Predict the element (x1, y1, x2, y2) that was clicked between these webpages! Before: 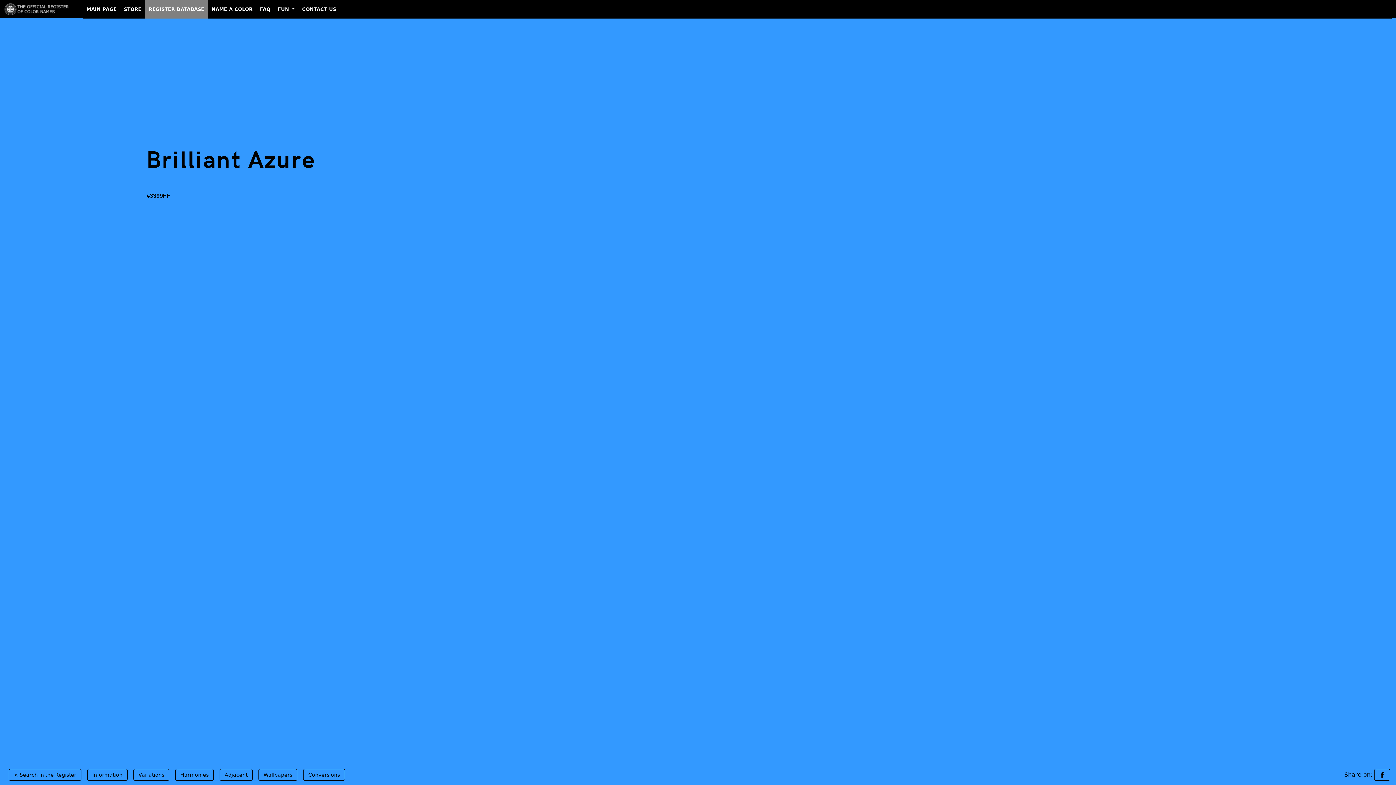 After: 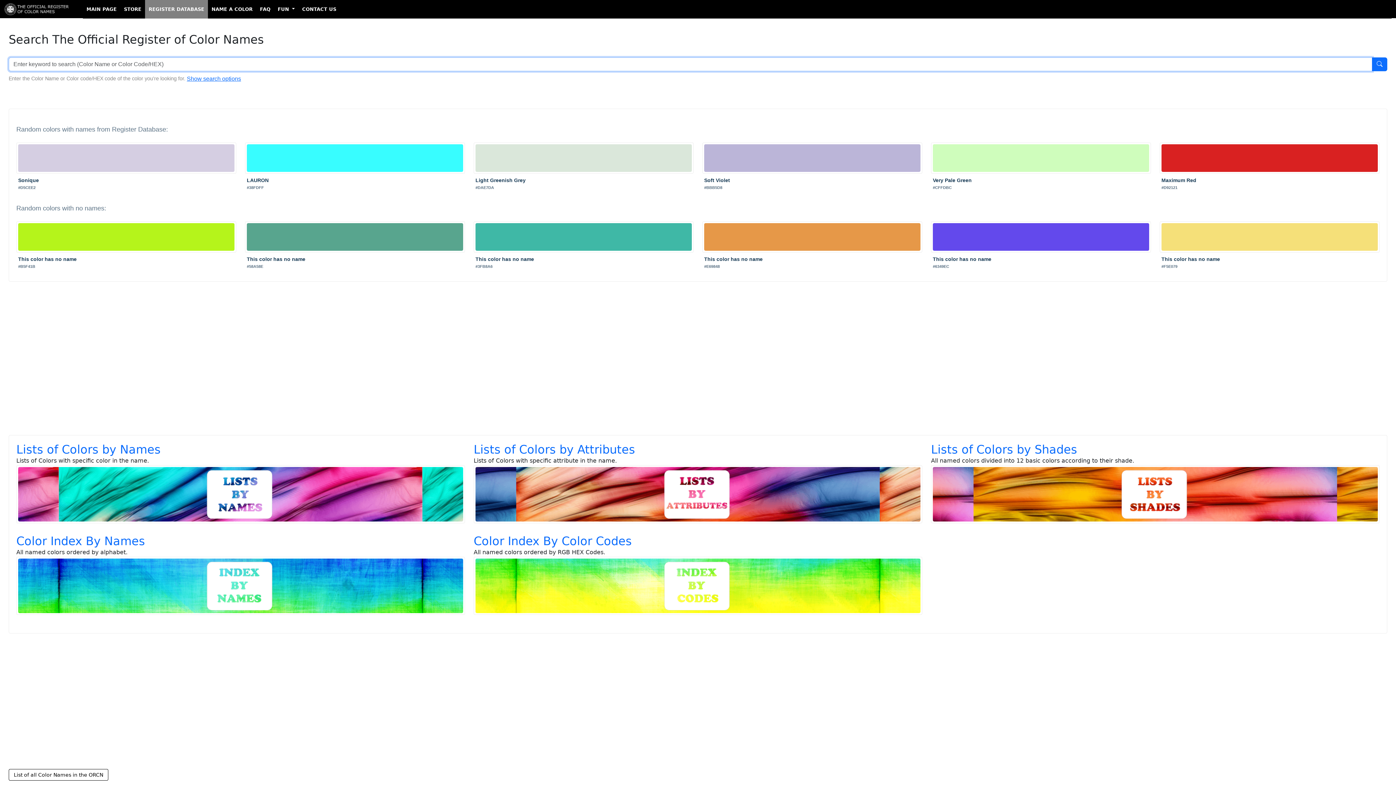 Action: label: < Search in the Register bbox: (8, 769, 81, 781)